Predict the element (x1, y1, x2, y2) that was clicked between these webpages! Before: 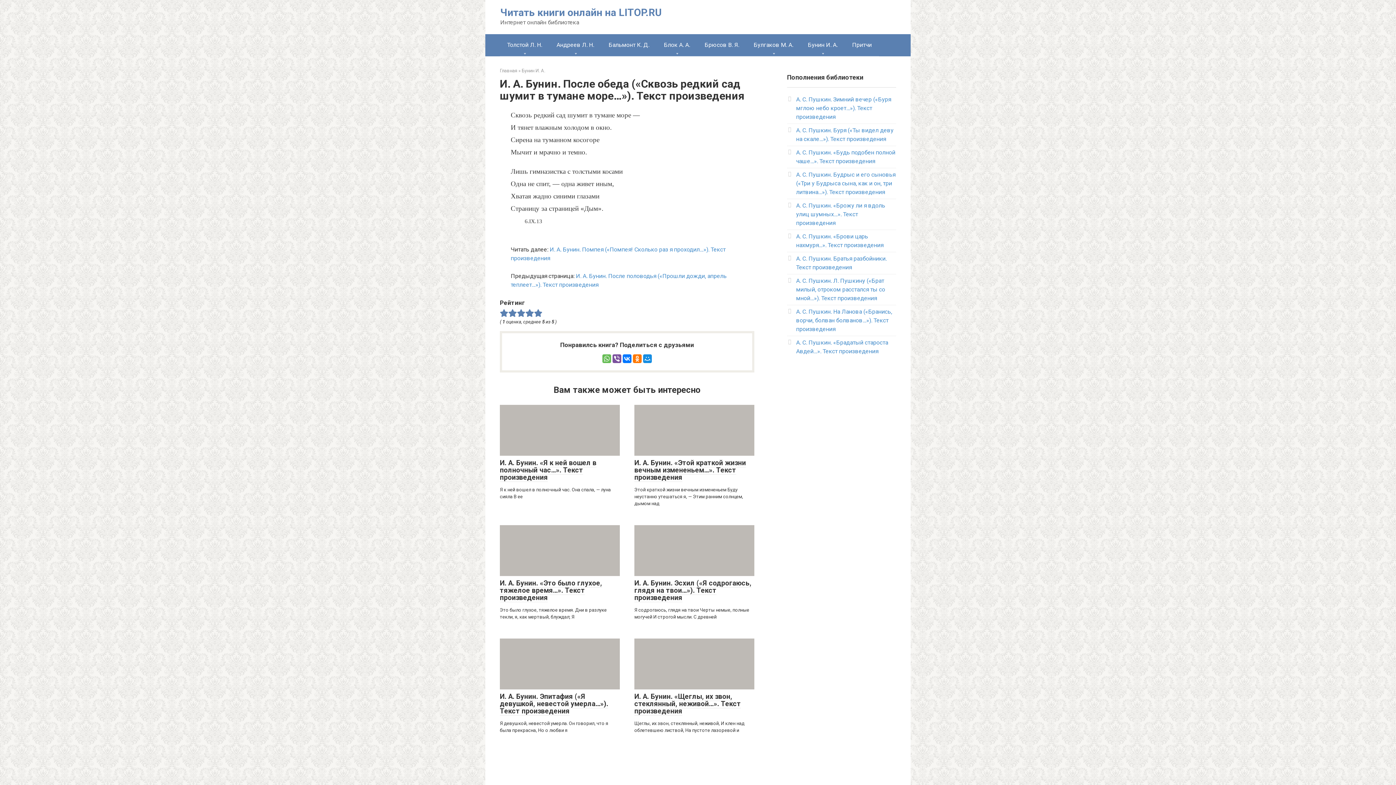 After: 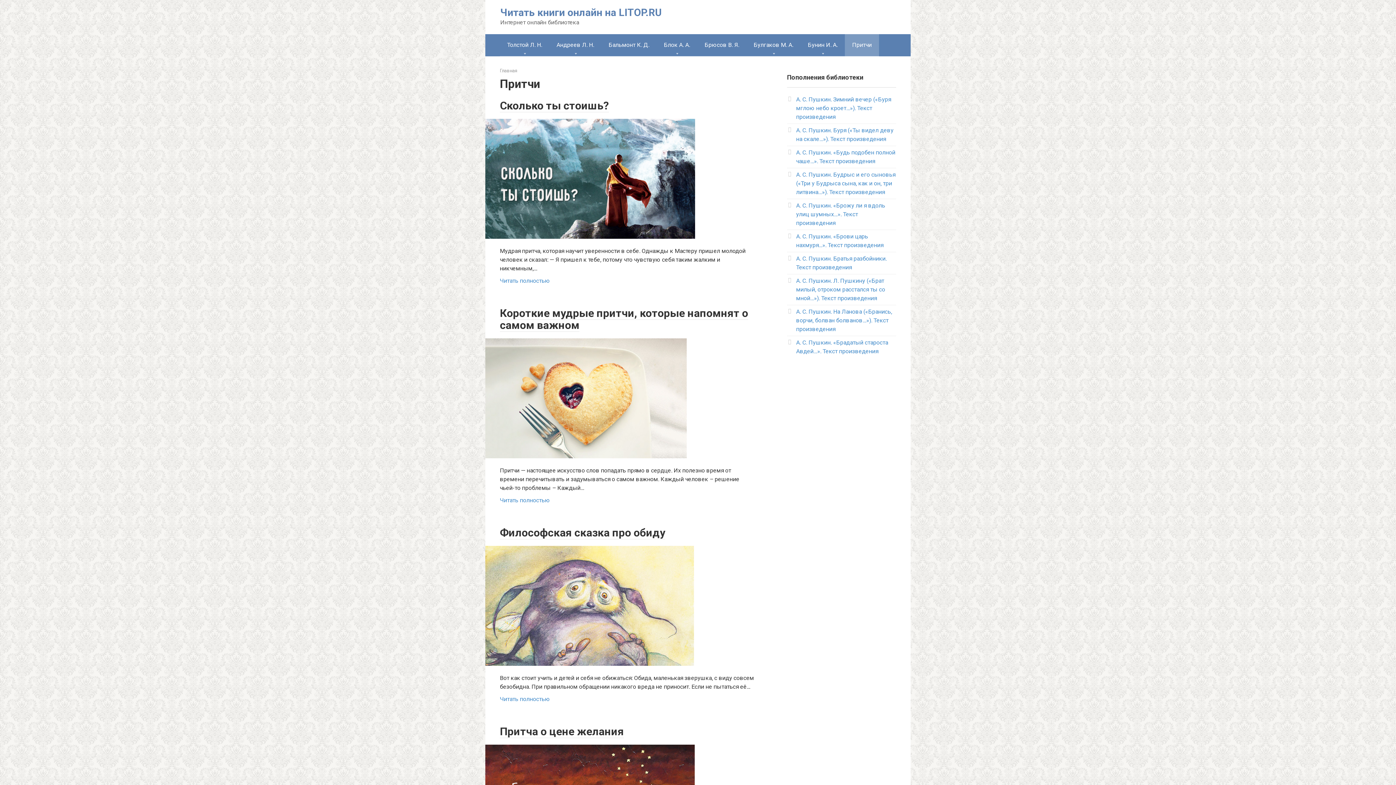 Action: label: Притчи bbox: (845, 34, 879, 56)